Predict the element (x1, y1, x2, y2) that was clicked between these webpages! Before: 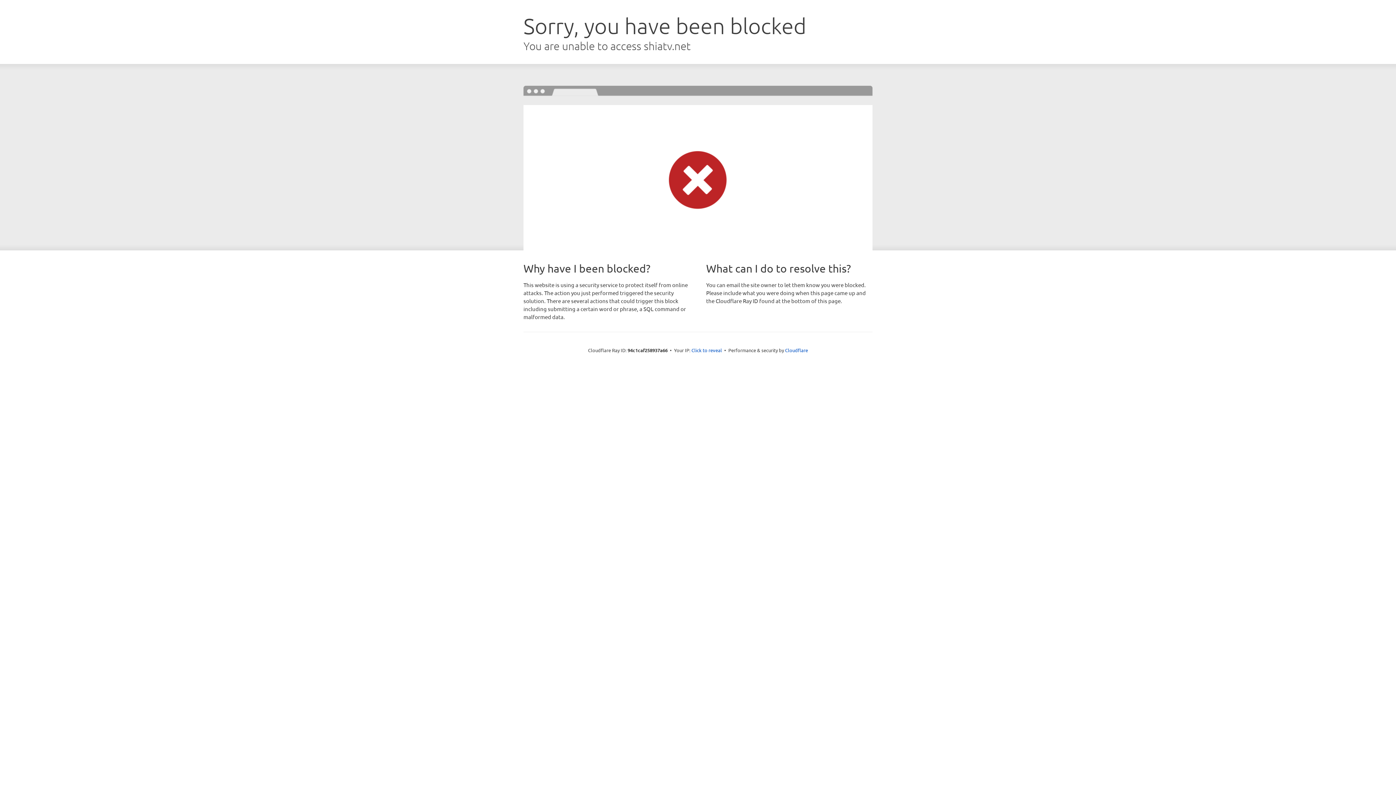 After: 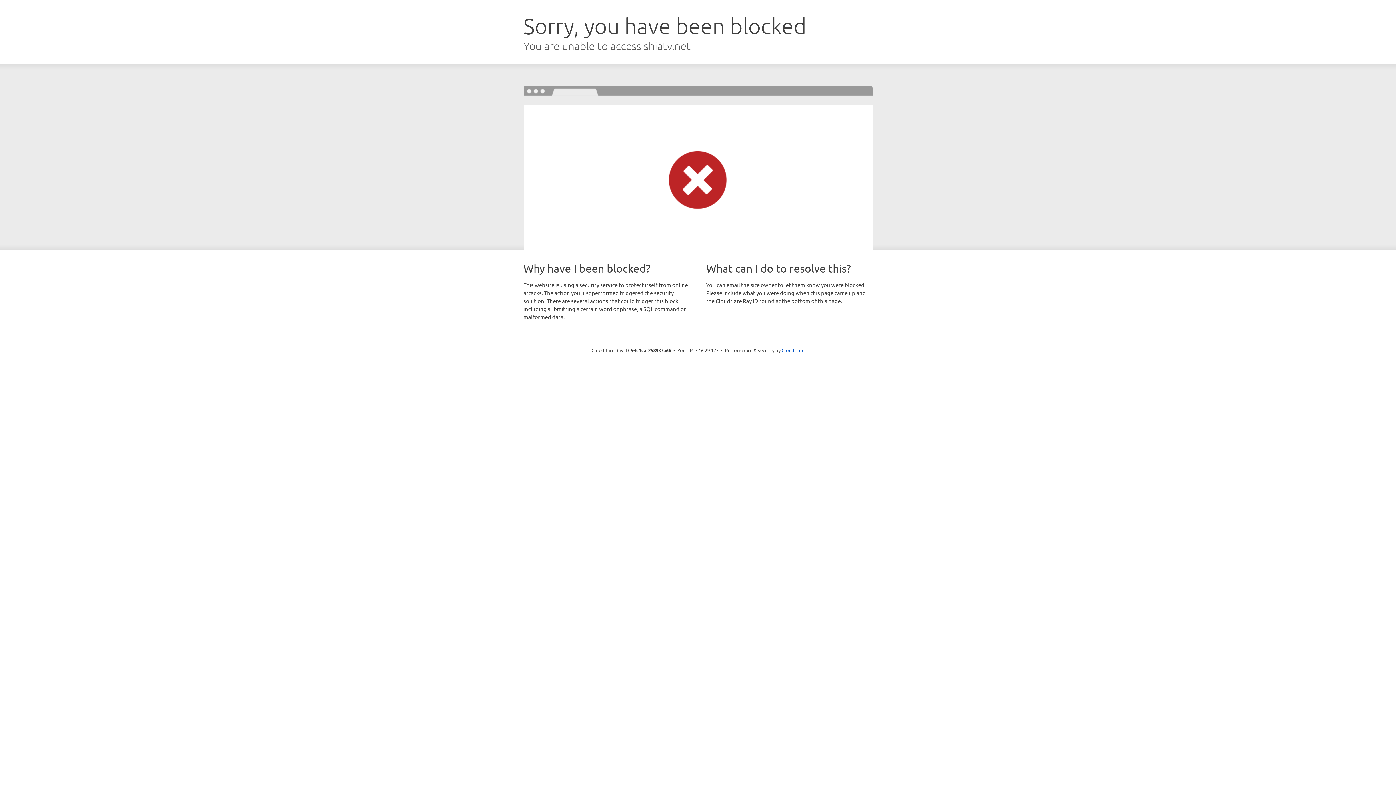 Action: label: Click to reveal bbox: (691, 346, 722, 353)